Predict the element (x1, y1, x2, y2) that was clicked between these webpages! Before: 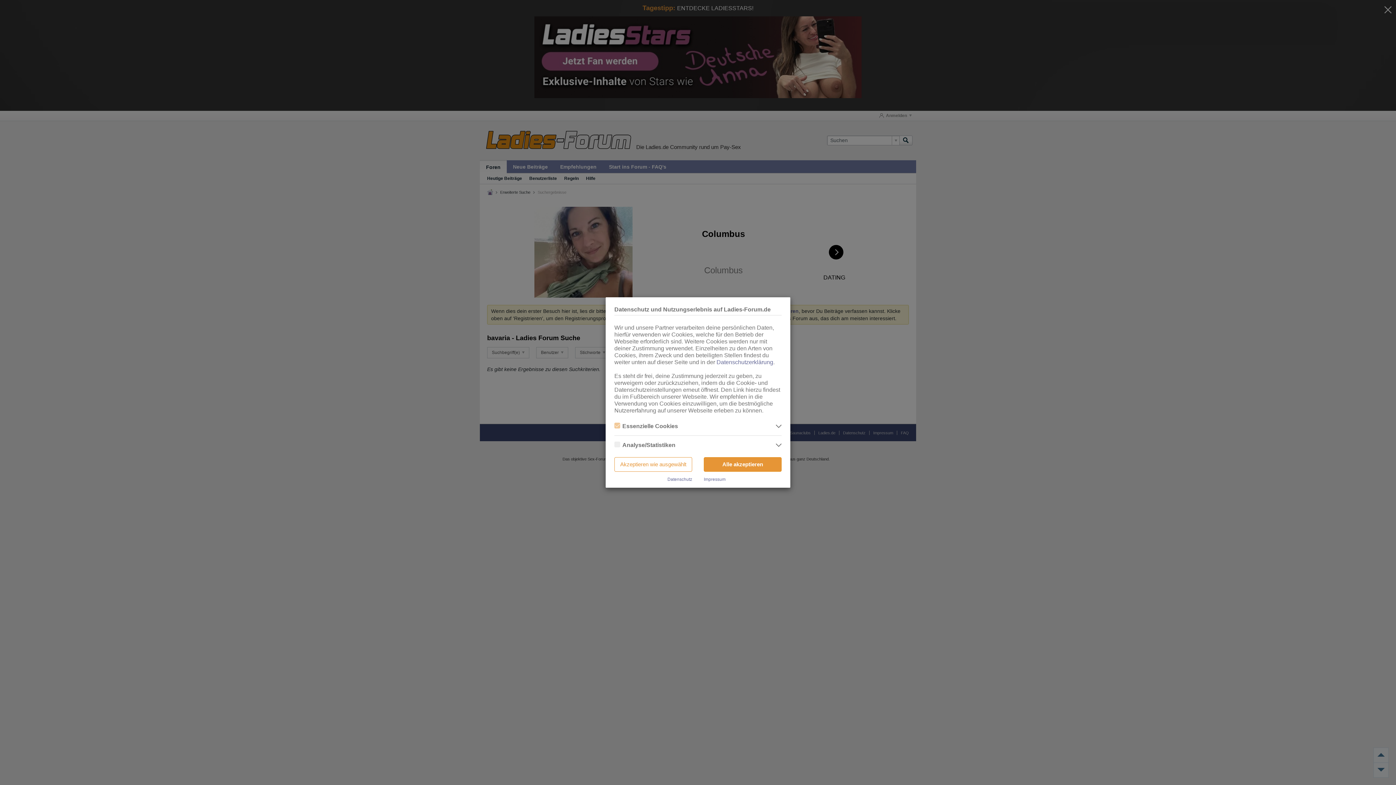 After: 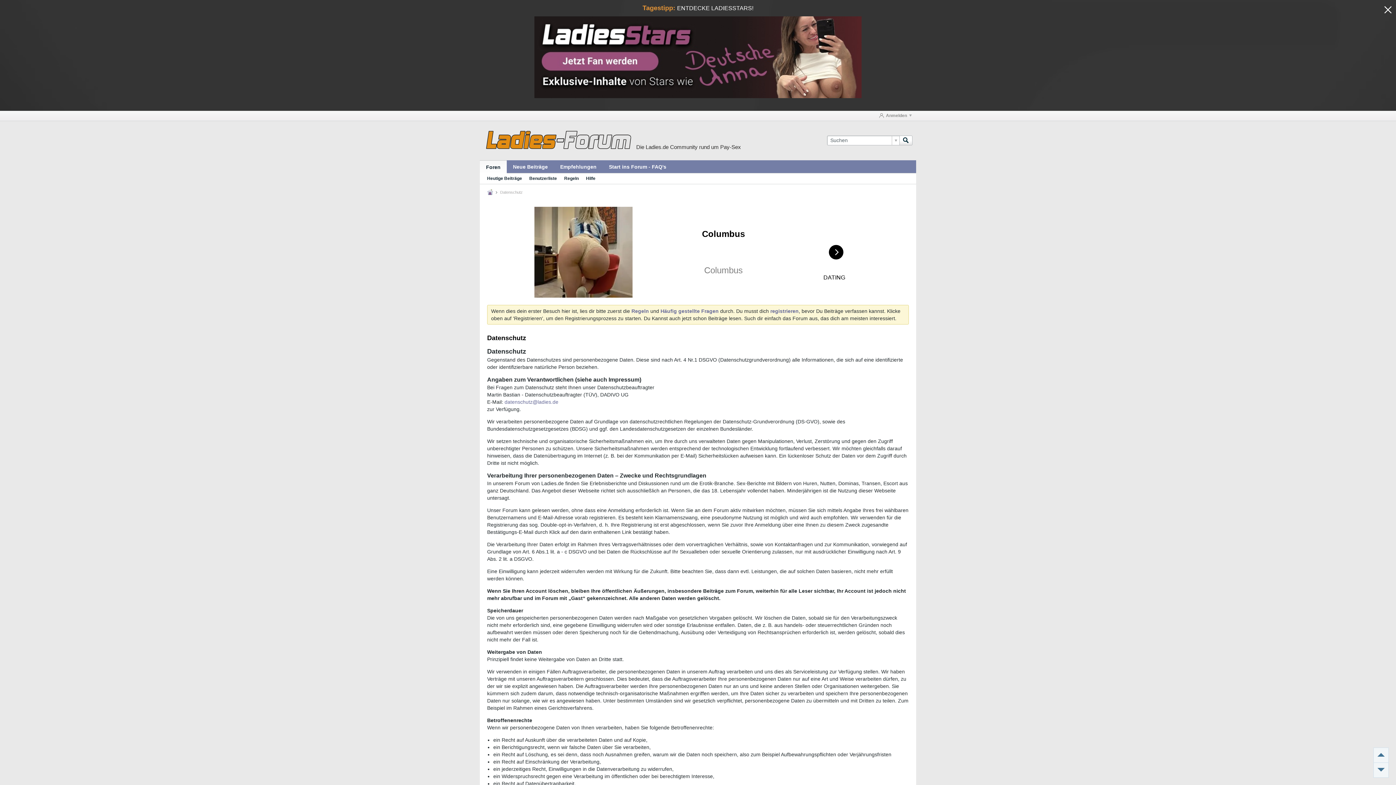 Action: bbox: (667, 477, 692, 482) label: Datenschutz